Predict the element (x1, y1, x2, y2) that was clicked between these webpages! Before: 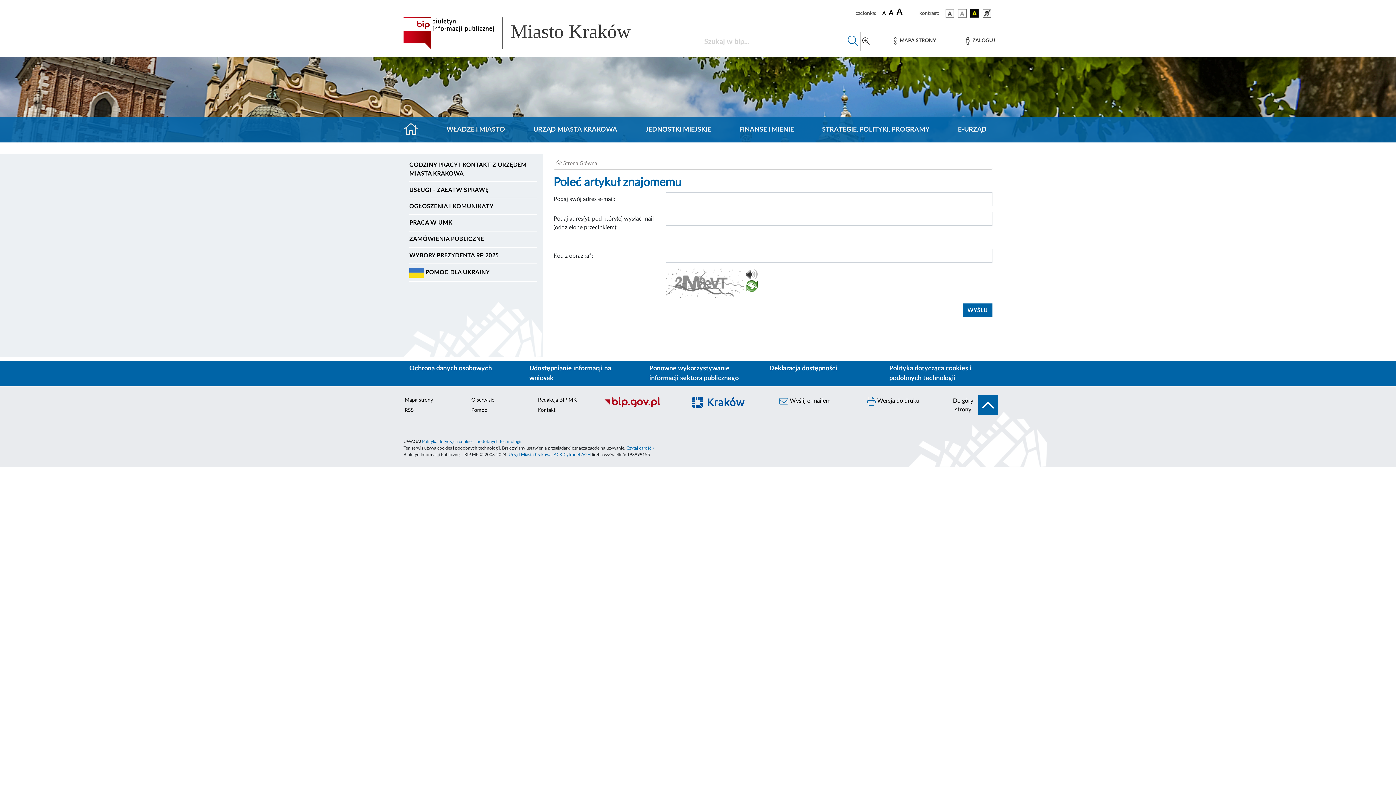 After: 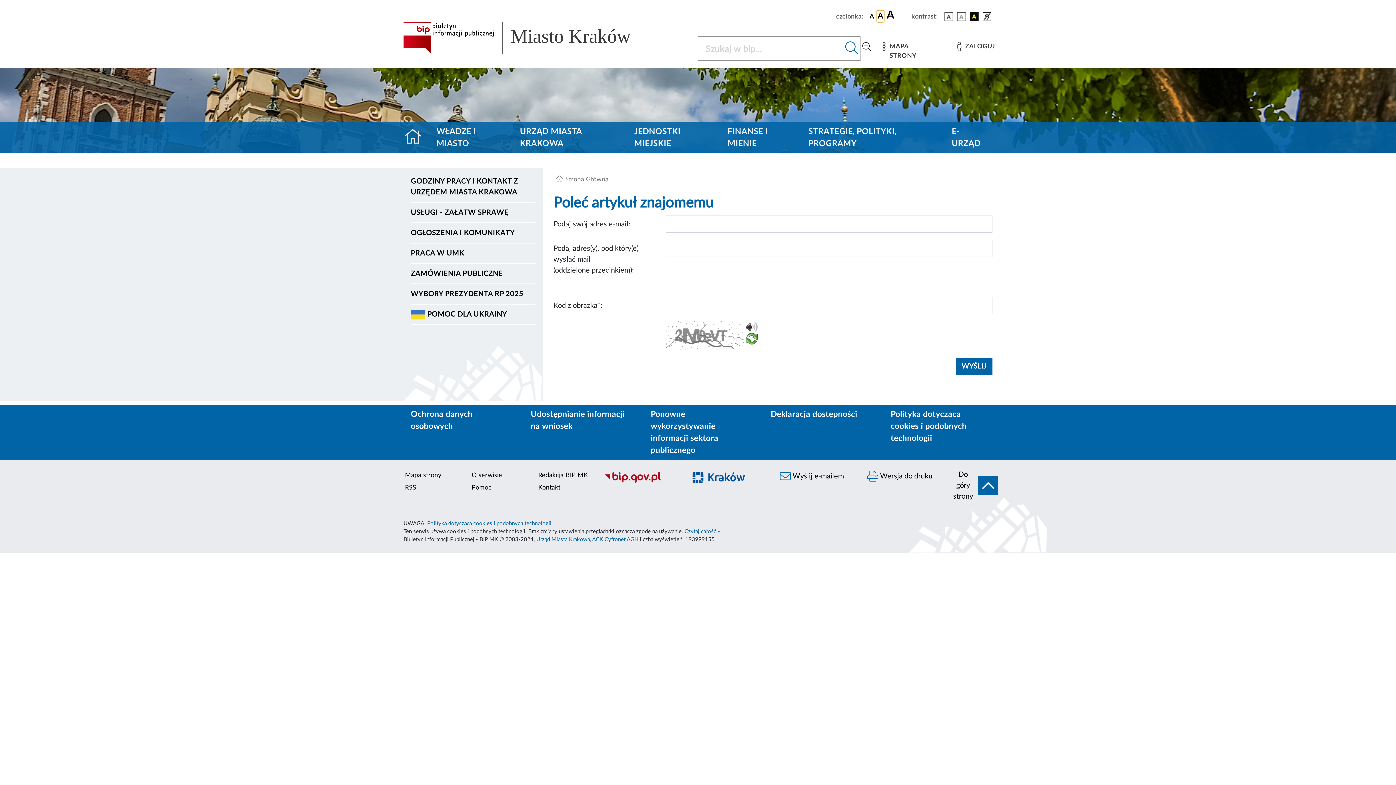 Action: bbox: (888, 8, 894, 18) label: czcionka średnia